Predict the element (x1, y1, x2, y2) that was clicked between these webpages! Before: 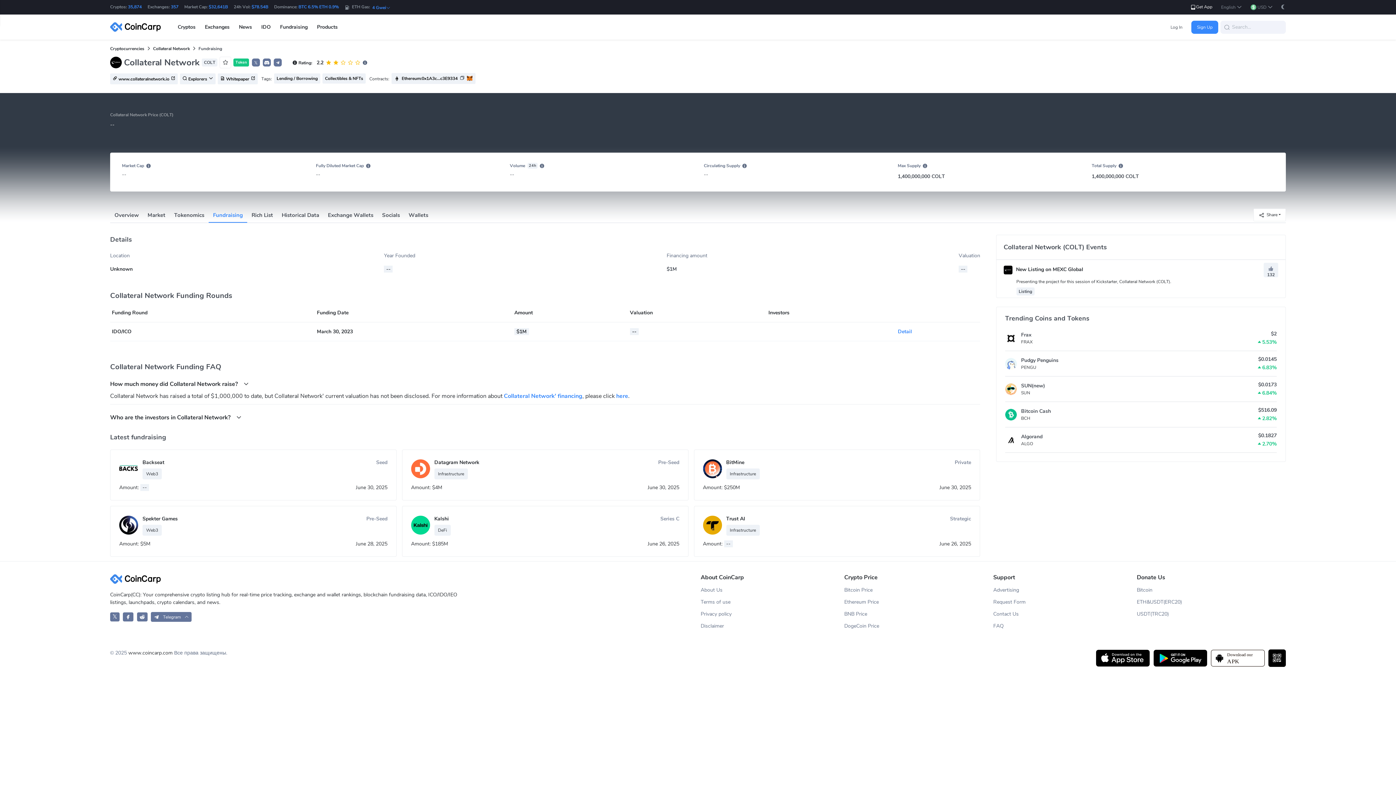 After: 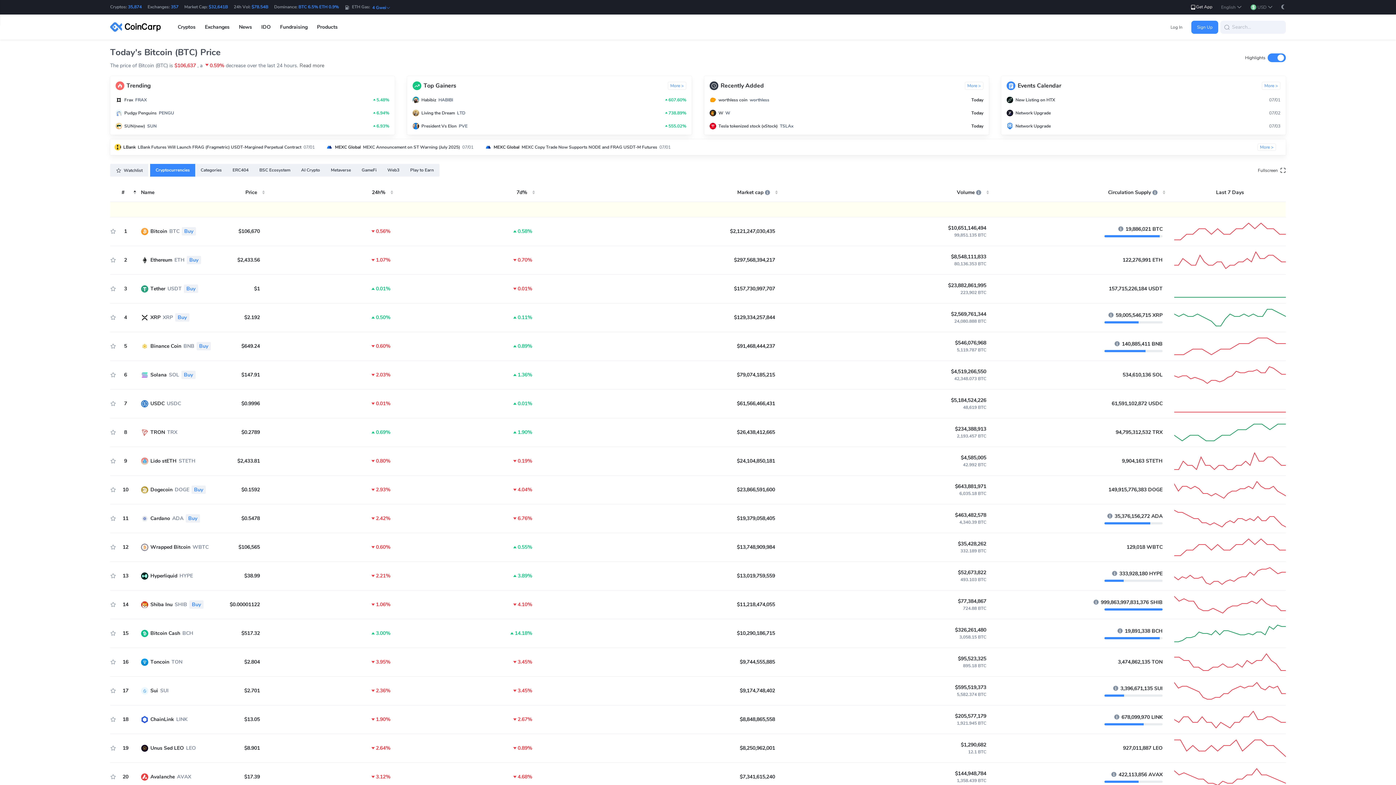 Action: bbox: (128, 4, 141, 9) label: 35,874